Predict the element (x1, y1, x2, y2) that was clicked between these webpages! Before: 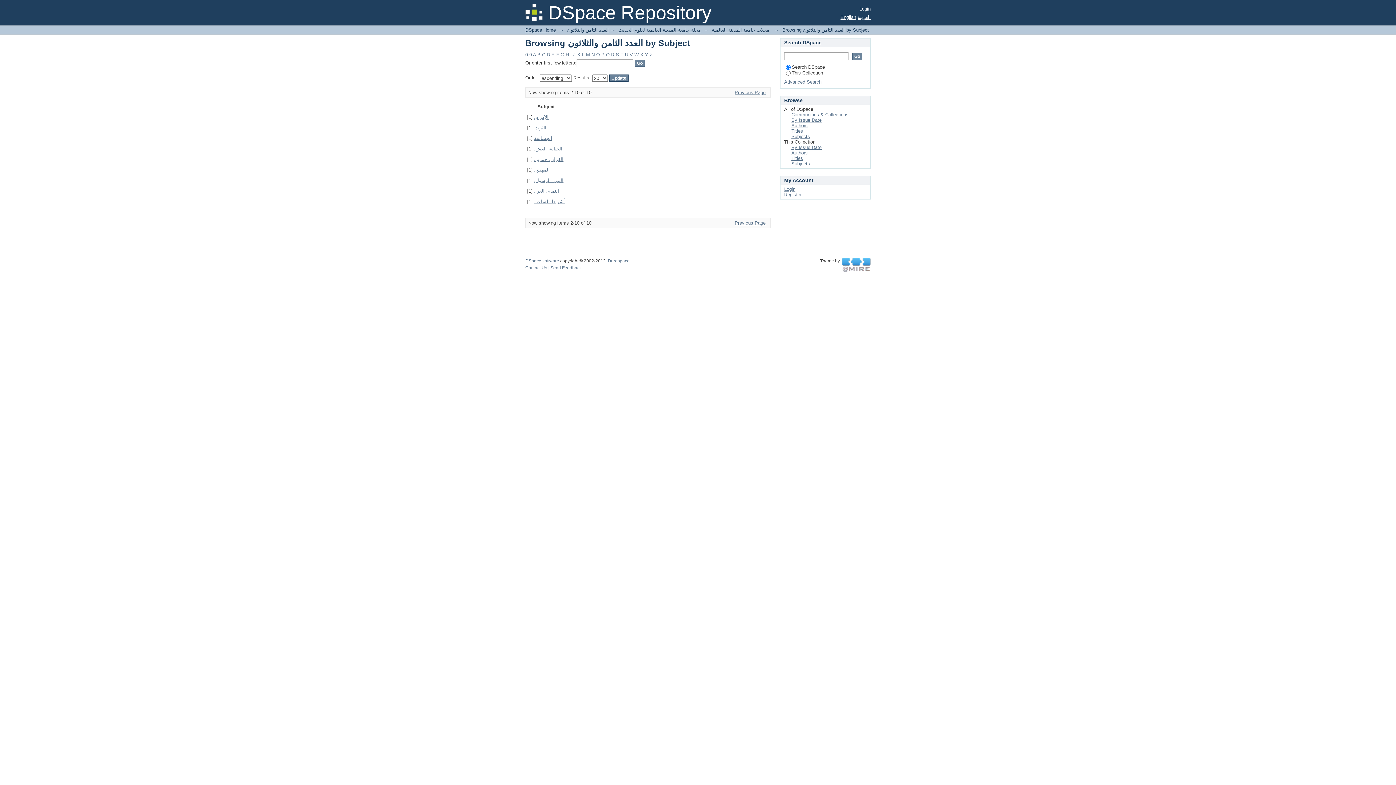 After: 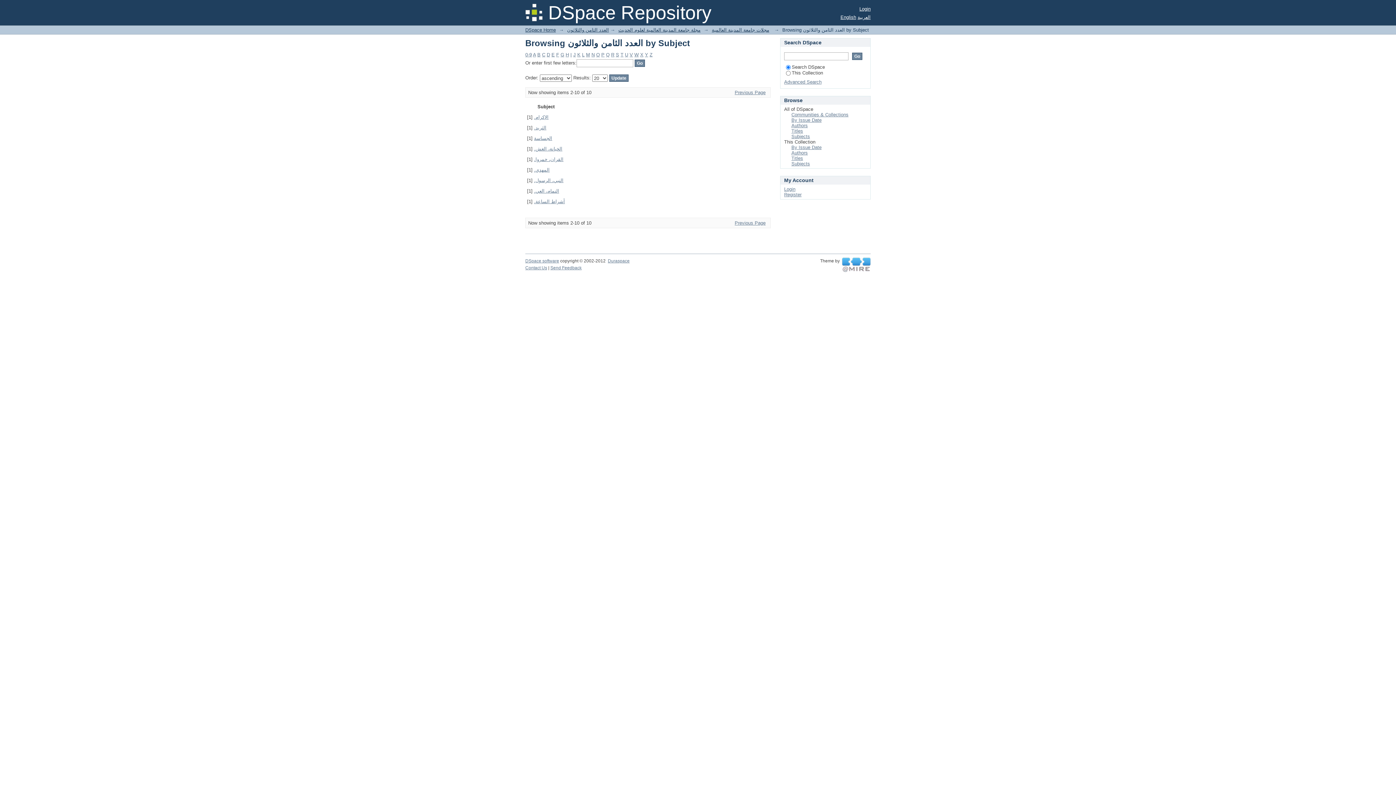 Action: bbox: (582, 52, 584, 57) label: L